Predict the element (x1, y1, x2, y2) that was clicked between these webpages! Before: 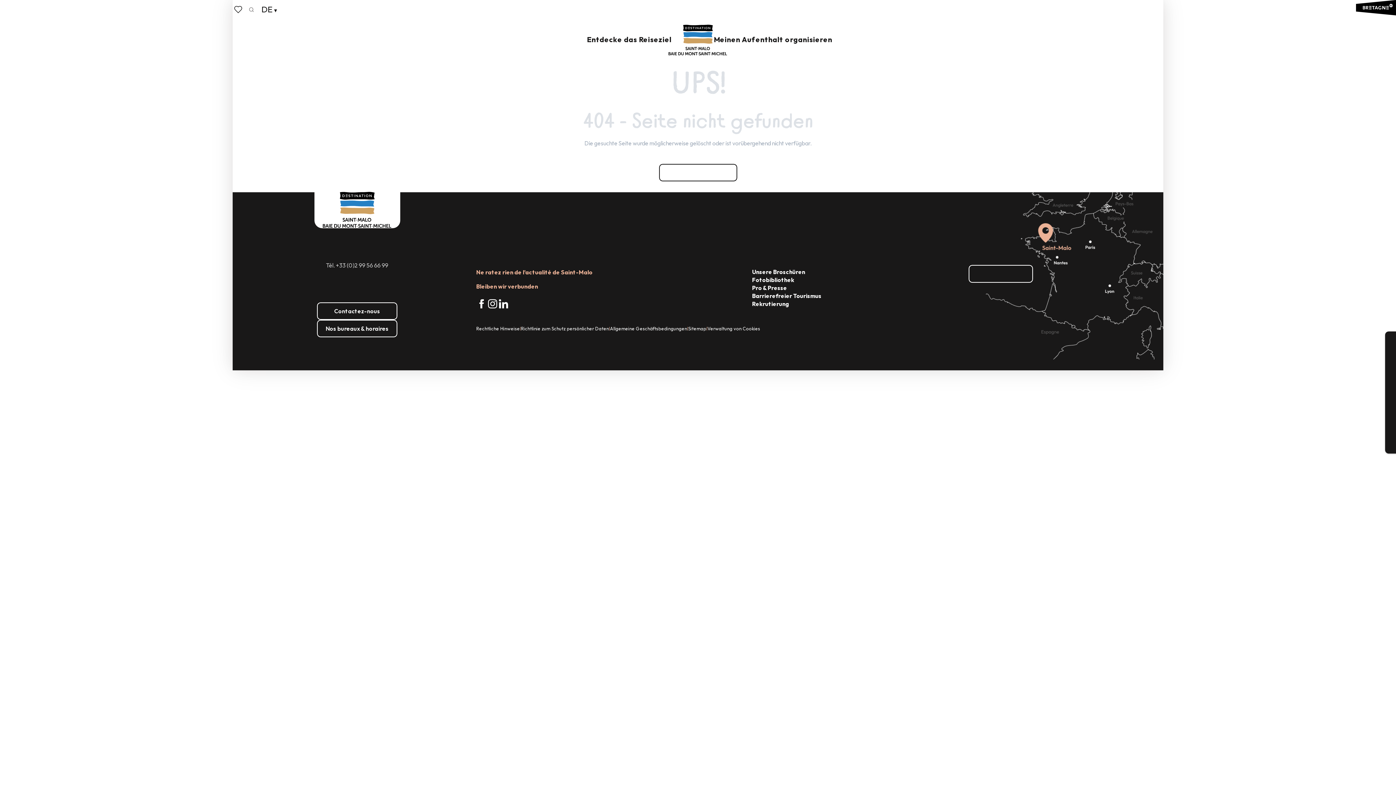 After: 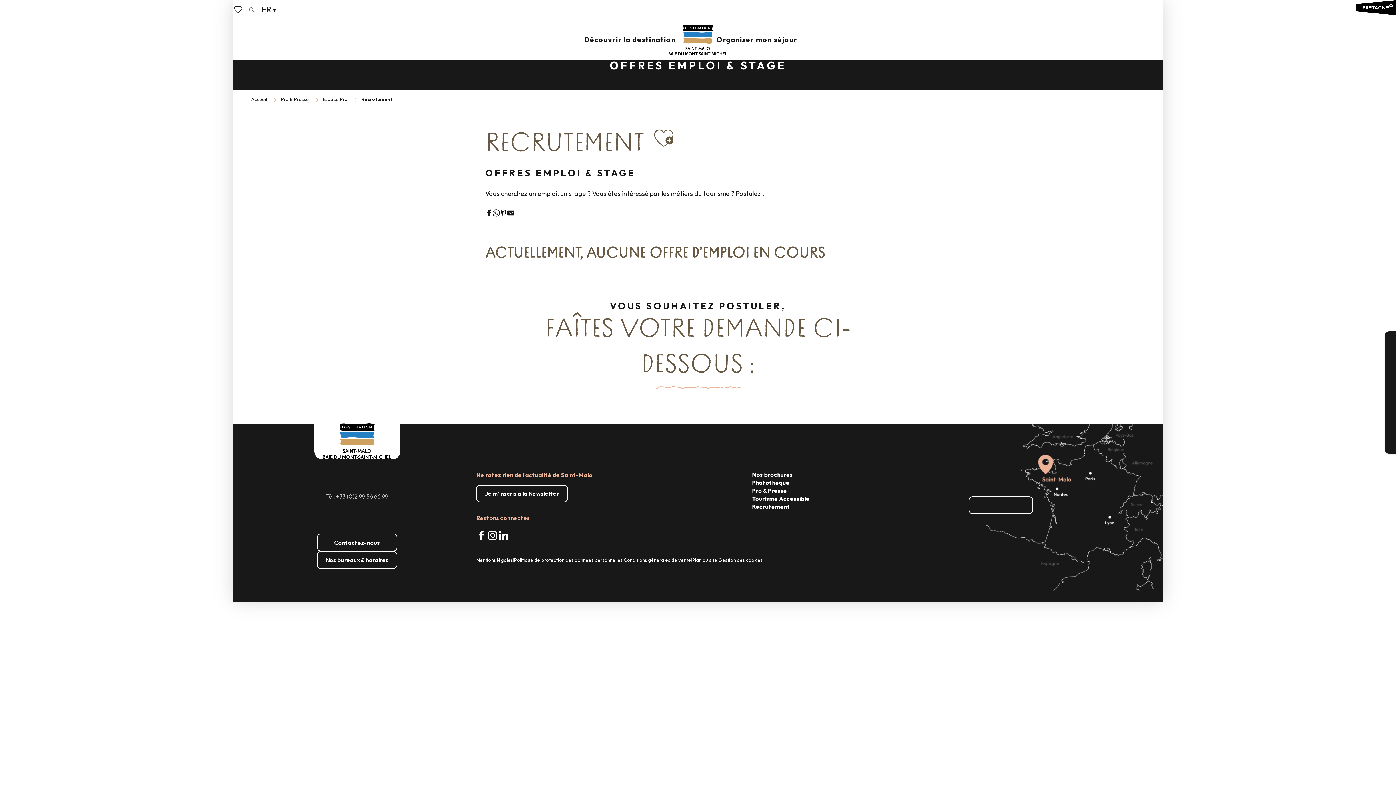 Action: label: Rekrutierung bbox: (752, 300, 789, 307)